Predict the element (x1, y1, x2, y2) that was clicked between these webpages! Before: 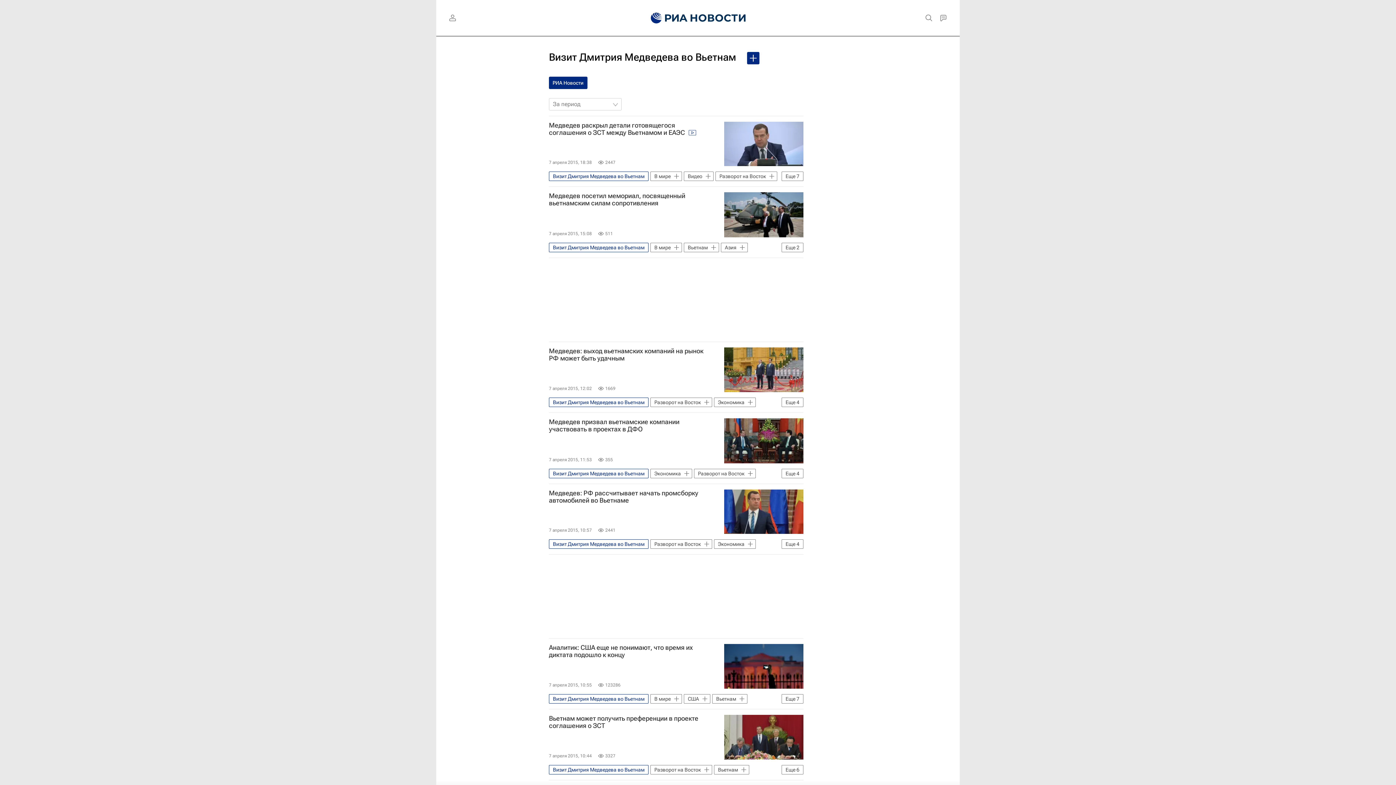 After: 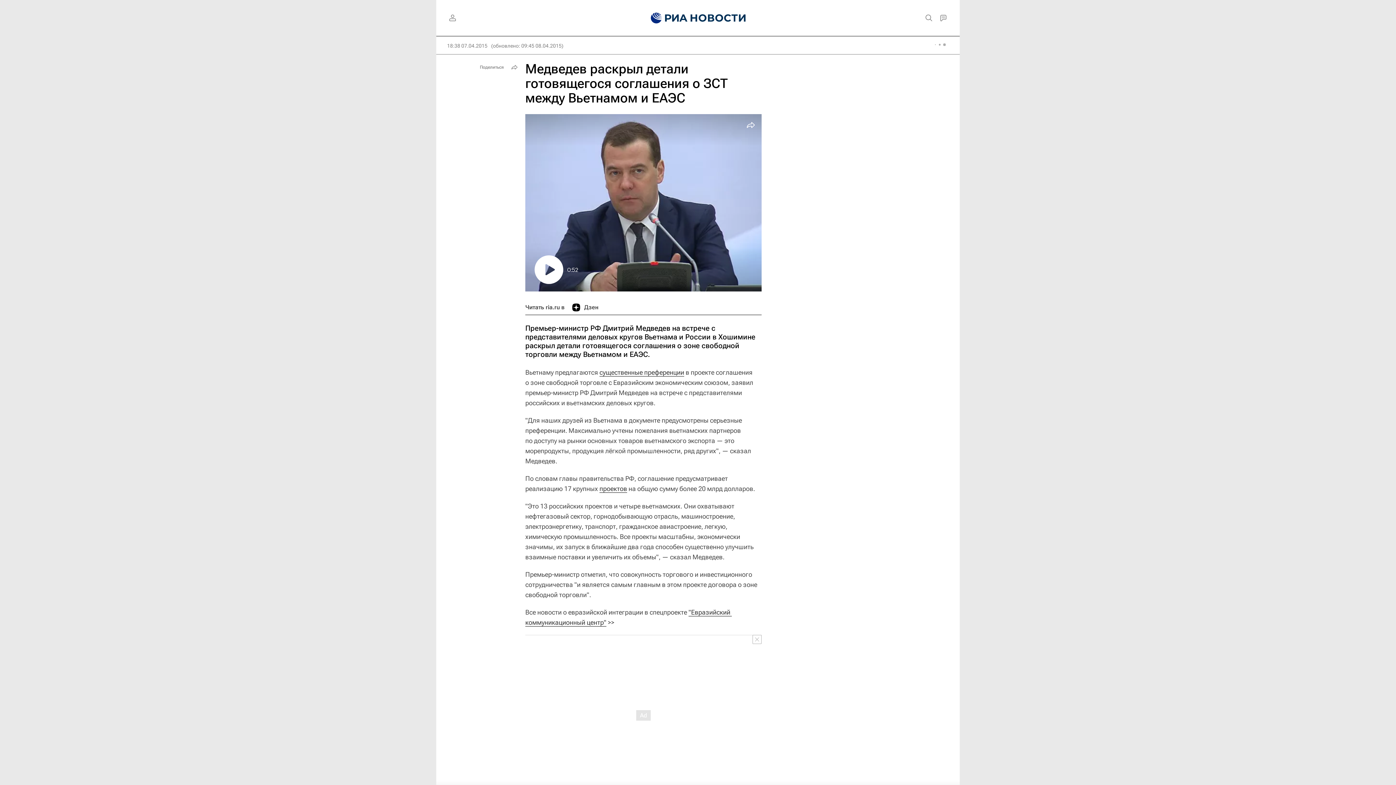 Action: bbox: (549, 121, 803, 136) label: Медведев раскрыл детали готовящегося соглашения о ЗСТ между Вьетнамом и ЕАЭС 